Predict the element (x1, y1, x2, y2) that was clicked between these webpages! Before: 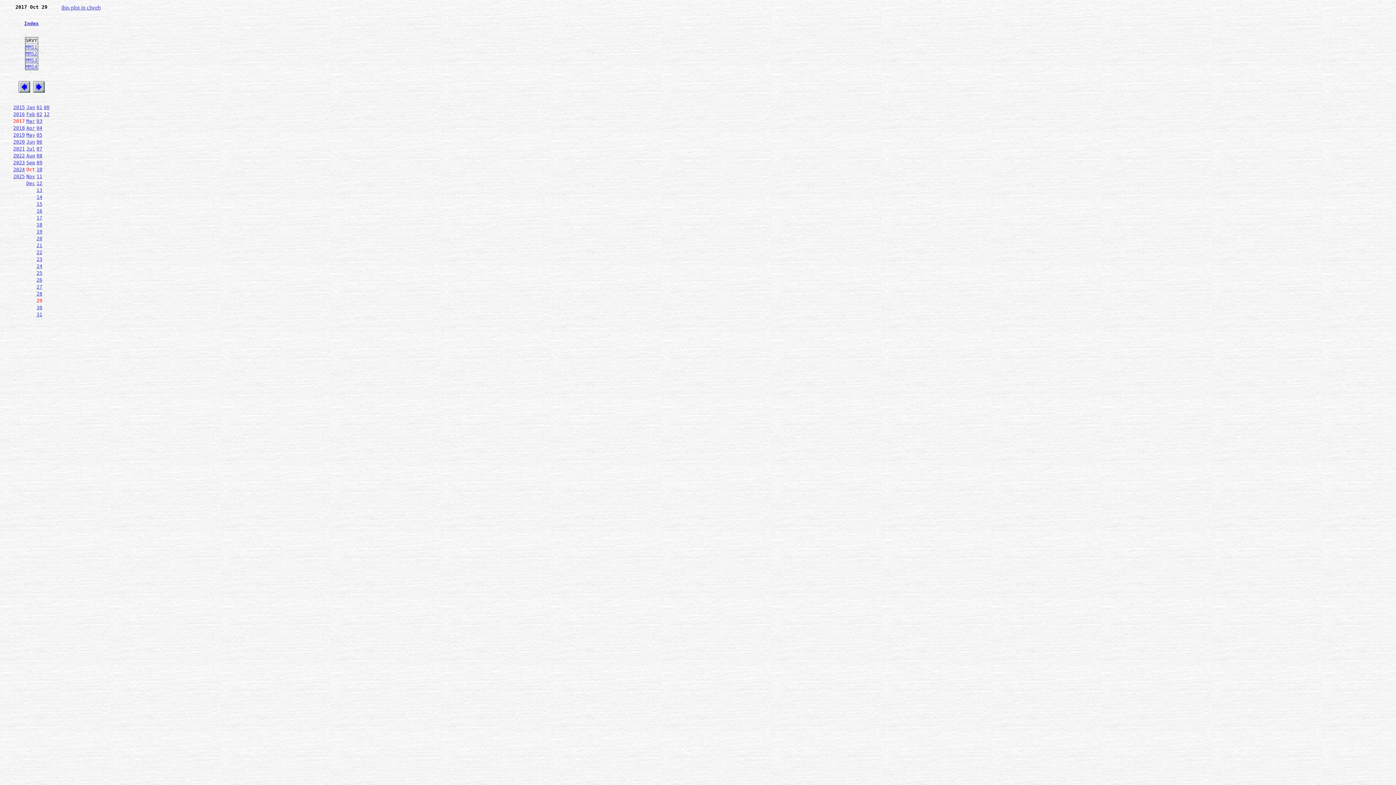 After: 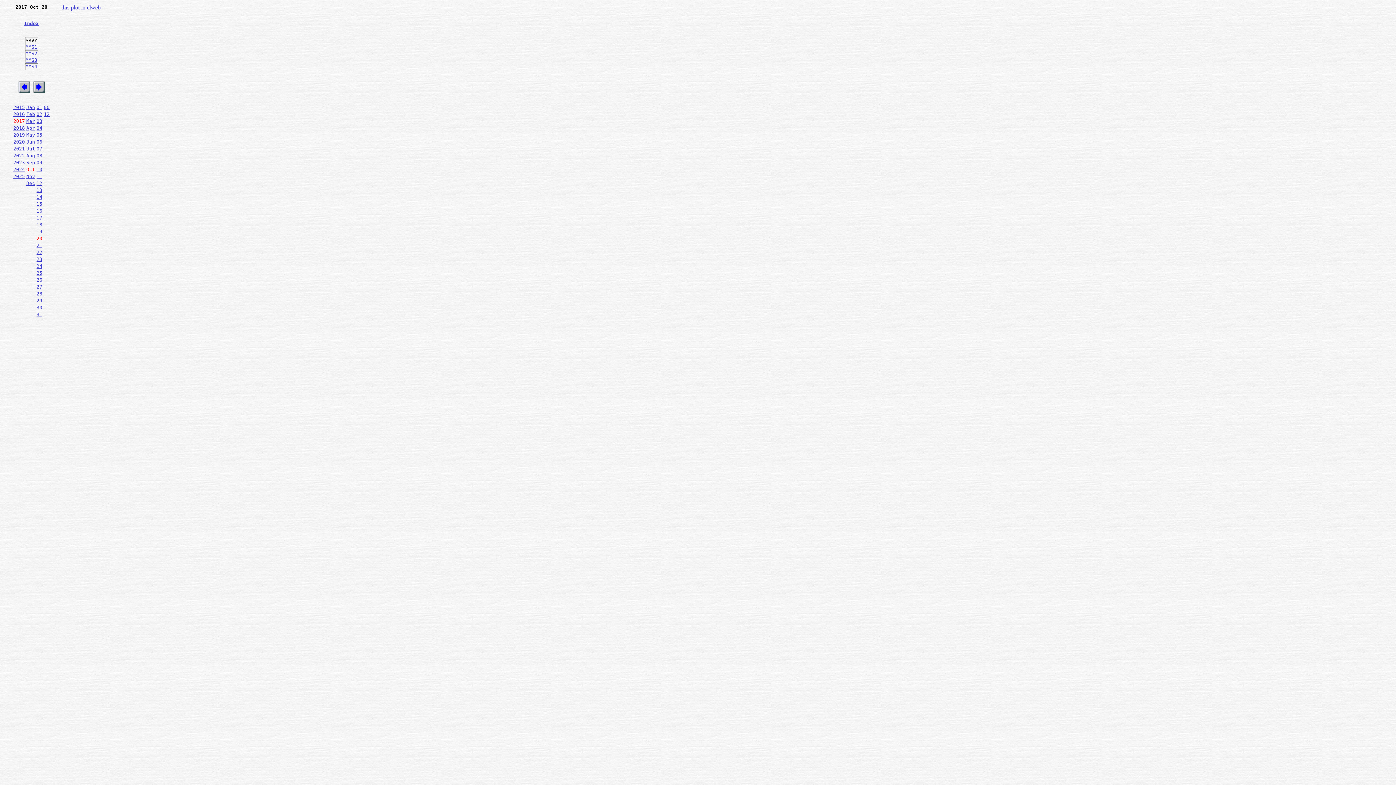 Action: label: 20 bbox: (36, 236, 42, 241)